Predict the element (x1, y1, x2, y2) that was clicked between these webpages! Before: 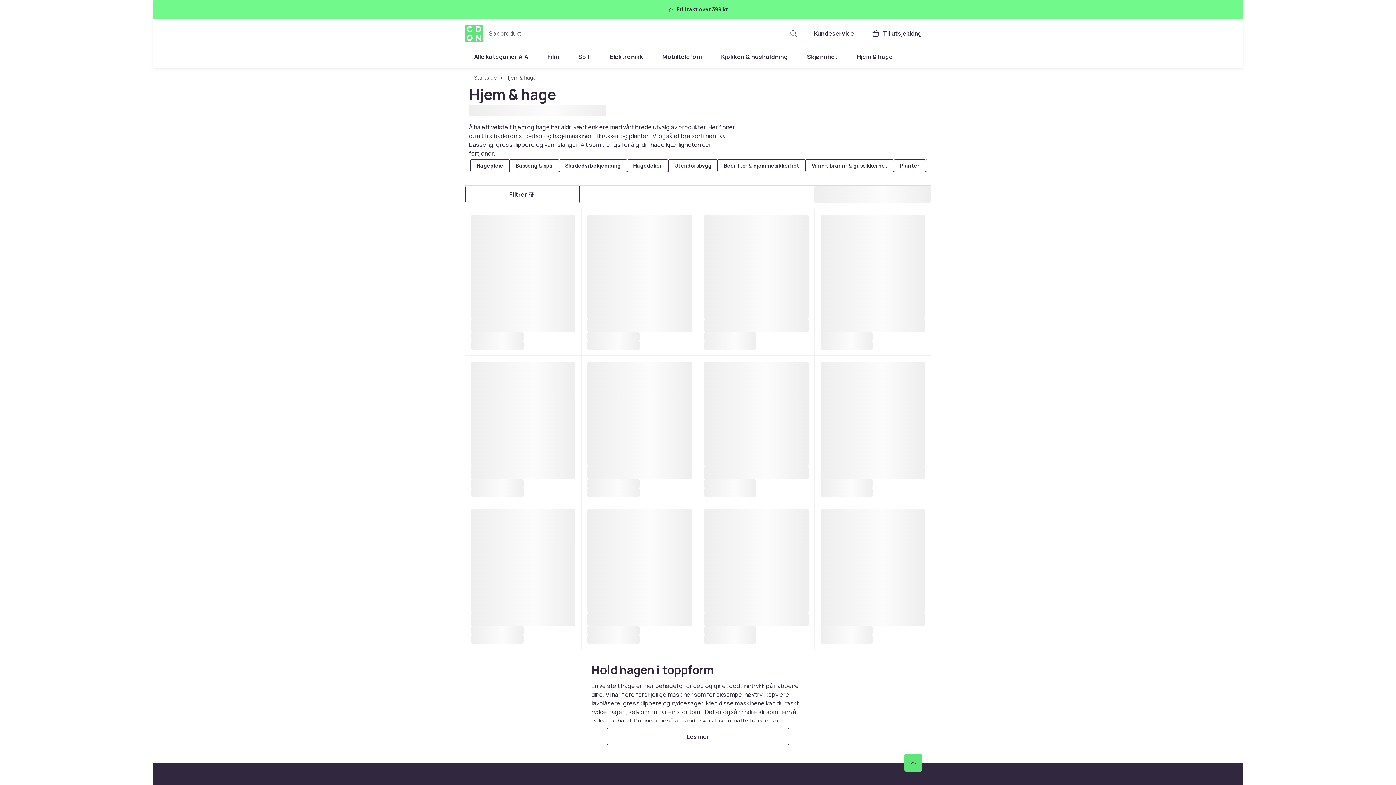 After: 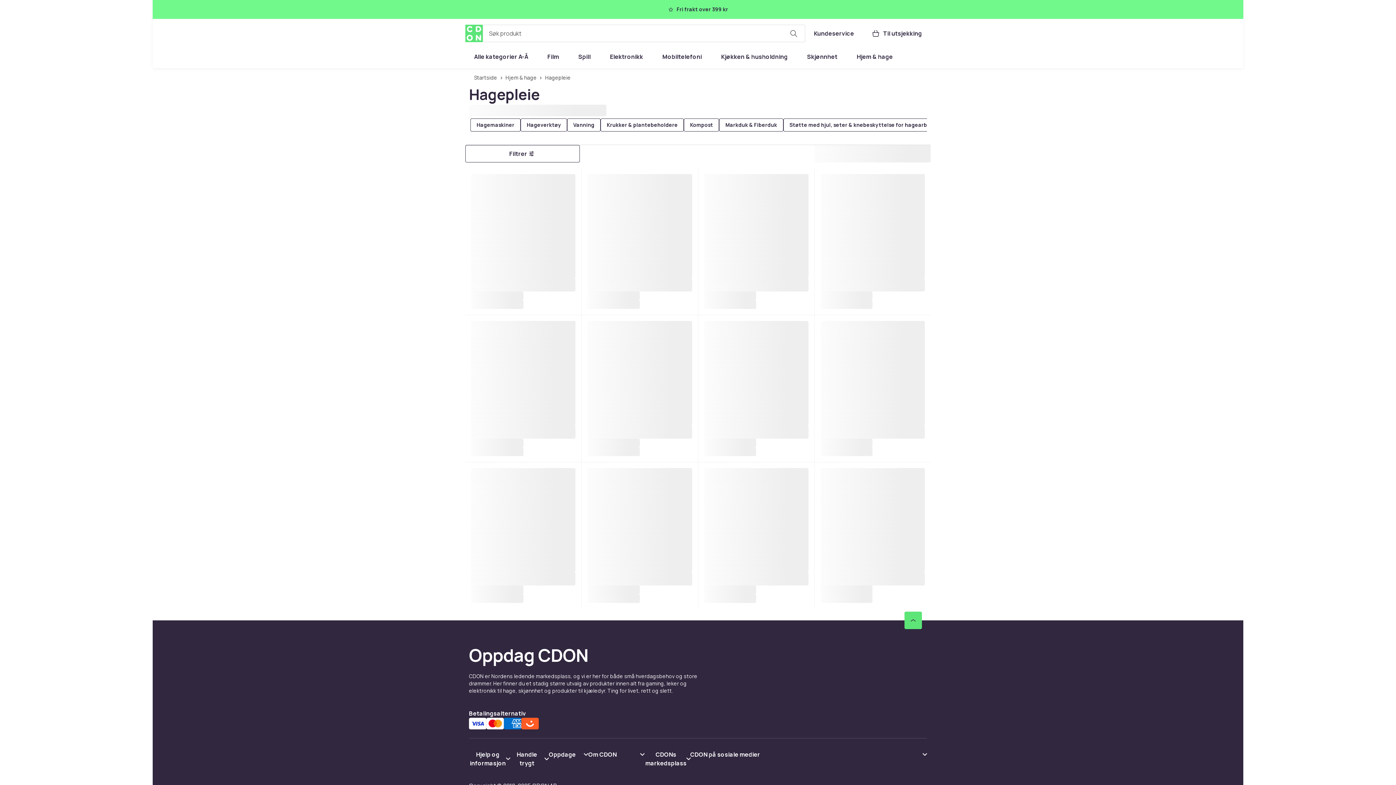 Action: label: Hagepleie bbox: (470, 159, 509, 172)